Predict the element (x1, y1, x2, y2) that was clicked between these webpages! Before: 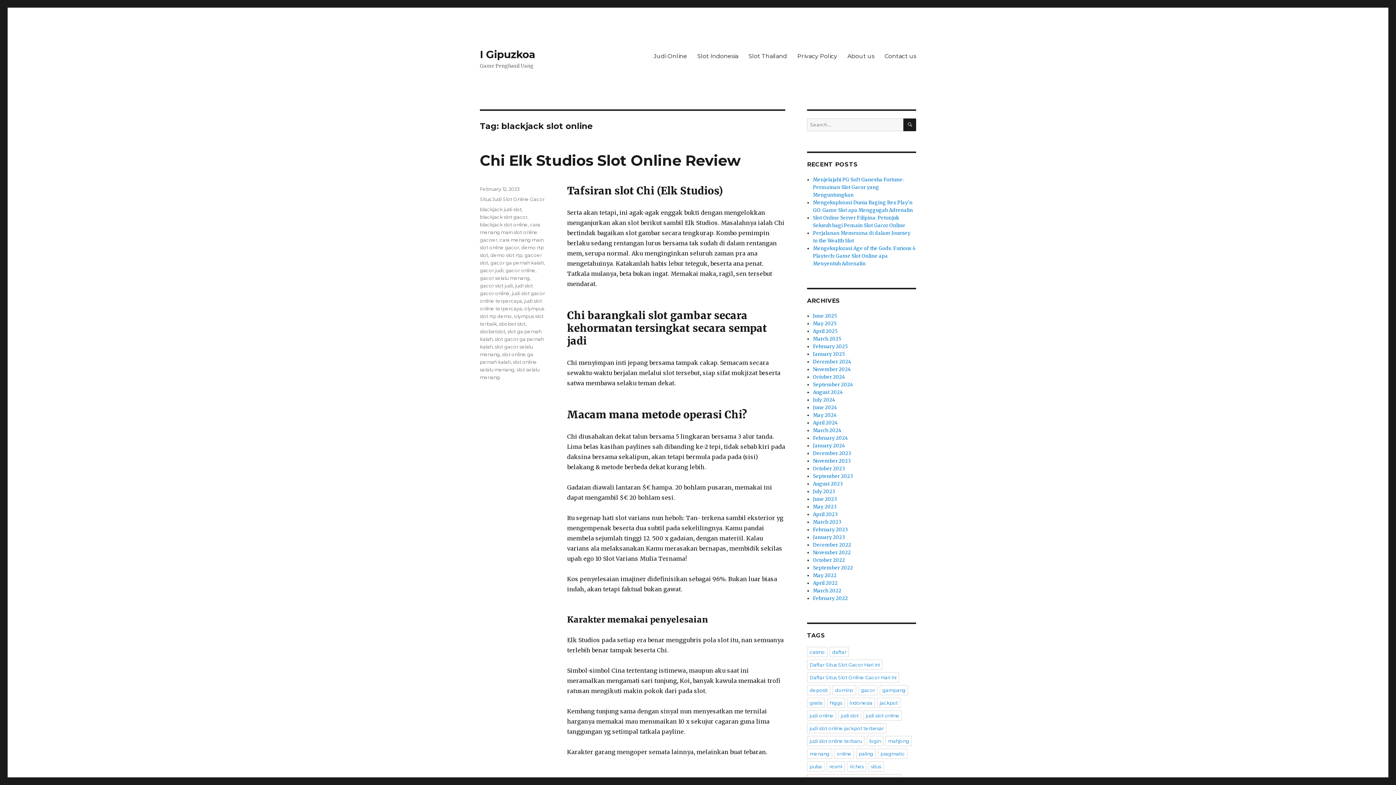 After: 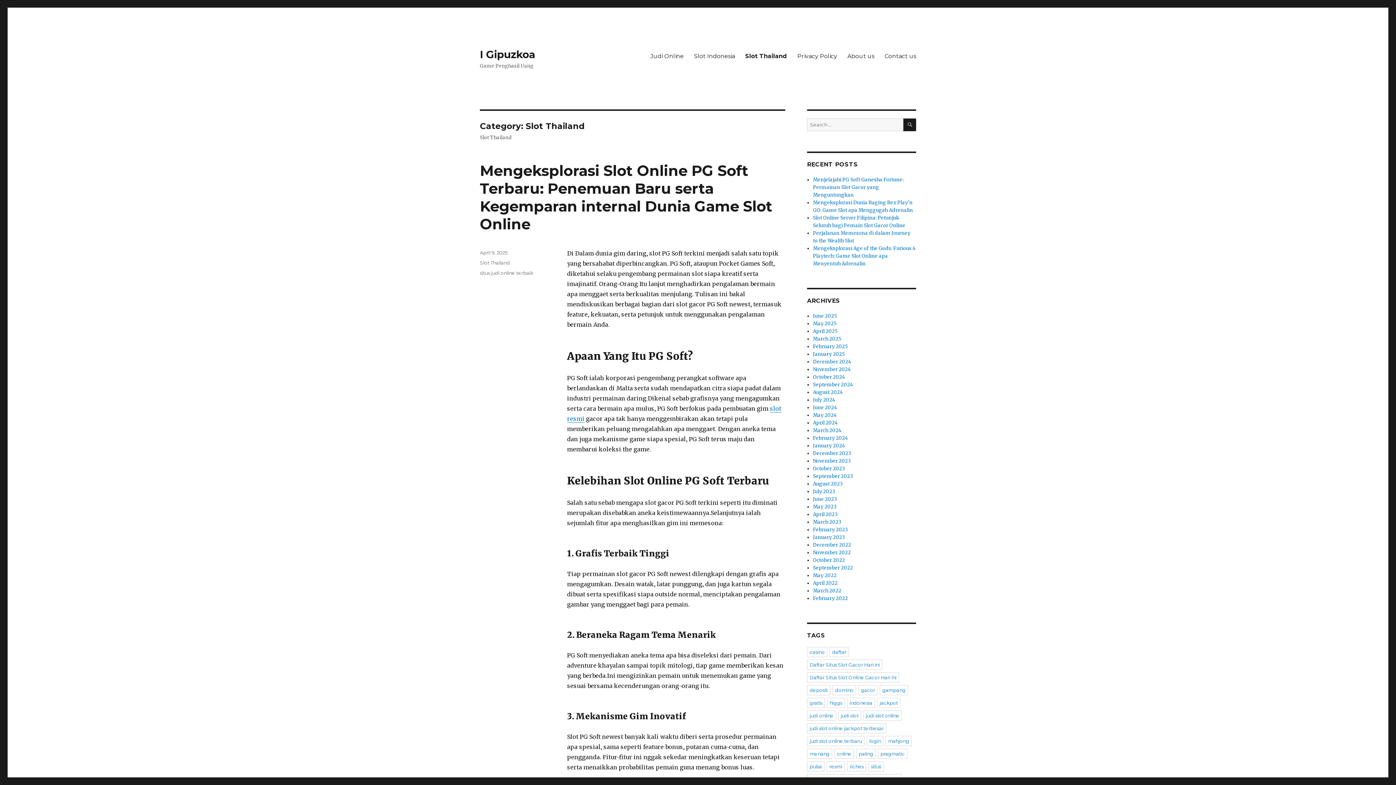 Action: bbox: (743, 48, 792, 63) label: Slot Thailand